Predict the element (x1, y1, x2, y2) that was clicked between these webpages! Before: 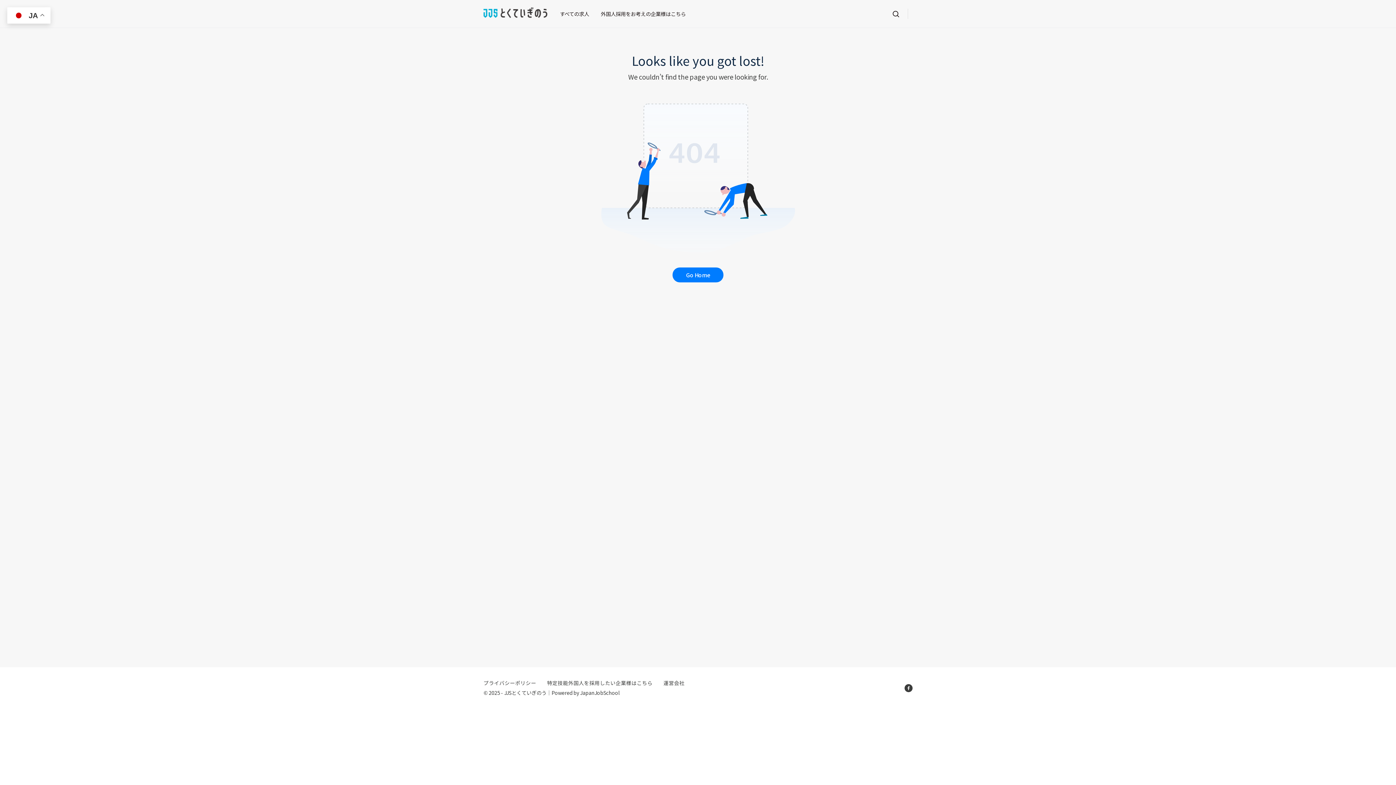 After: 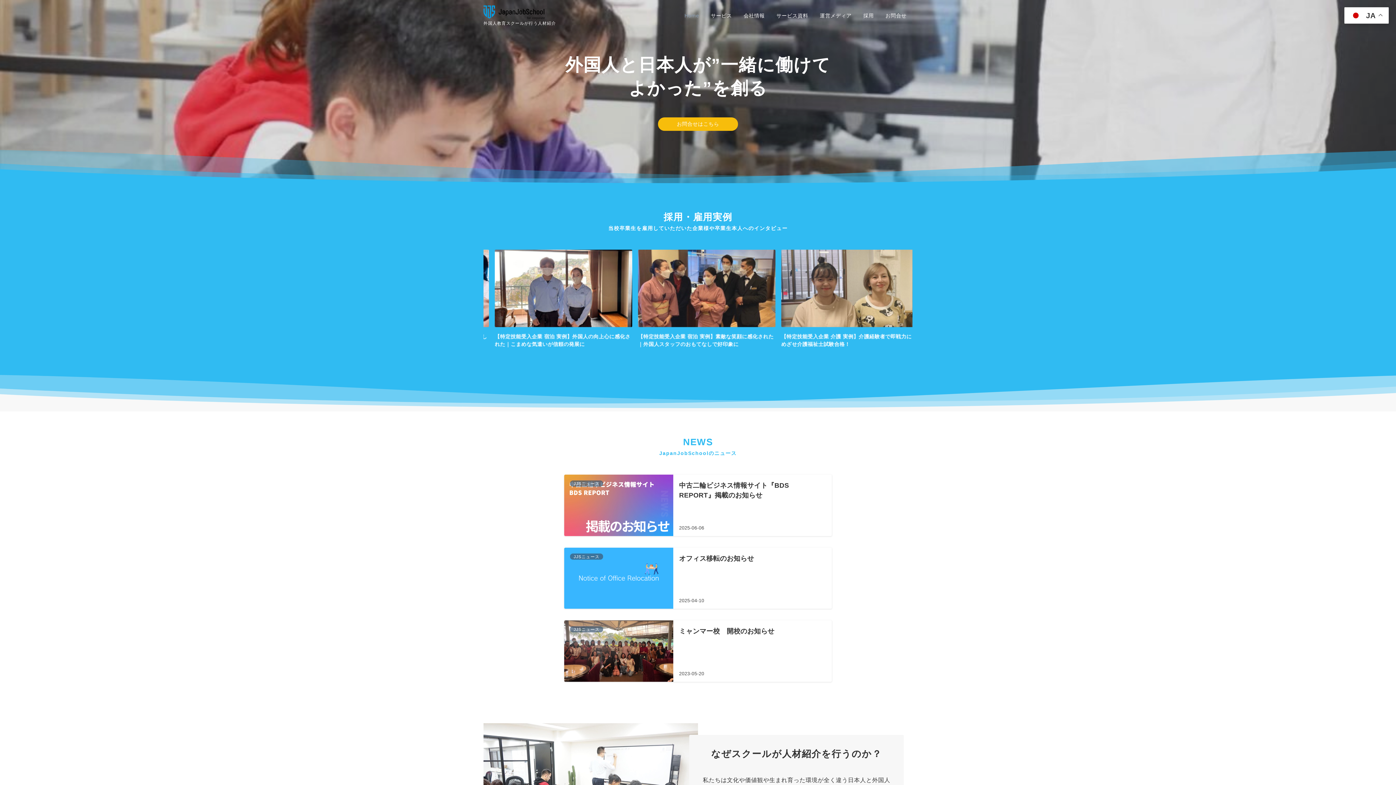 Action: bbox: (663, 679, 684, 686) label: 運営会社